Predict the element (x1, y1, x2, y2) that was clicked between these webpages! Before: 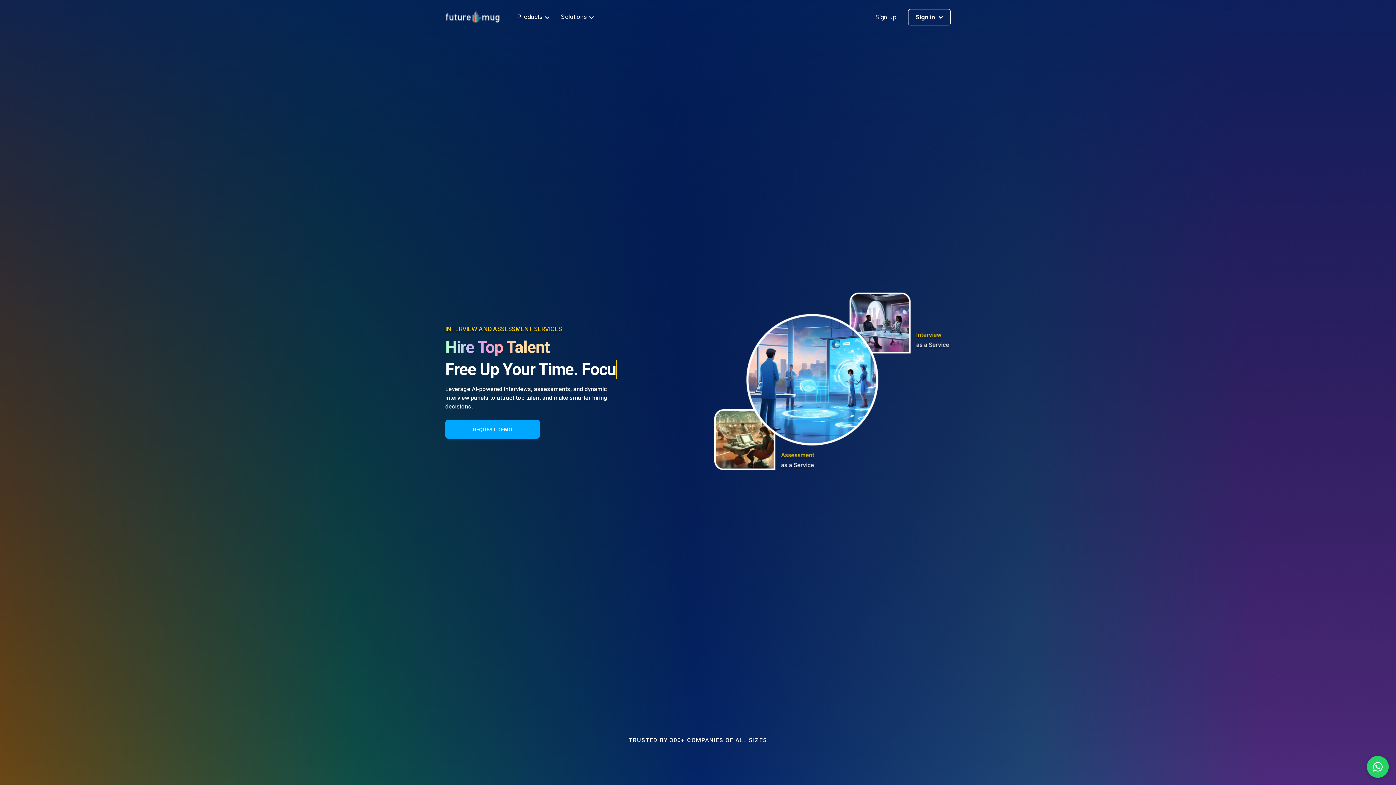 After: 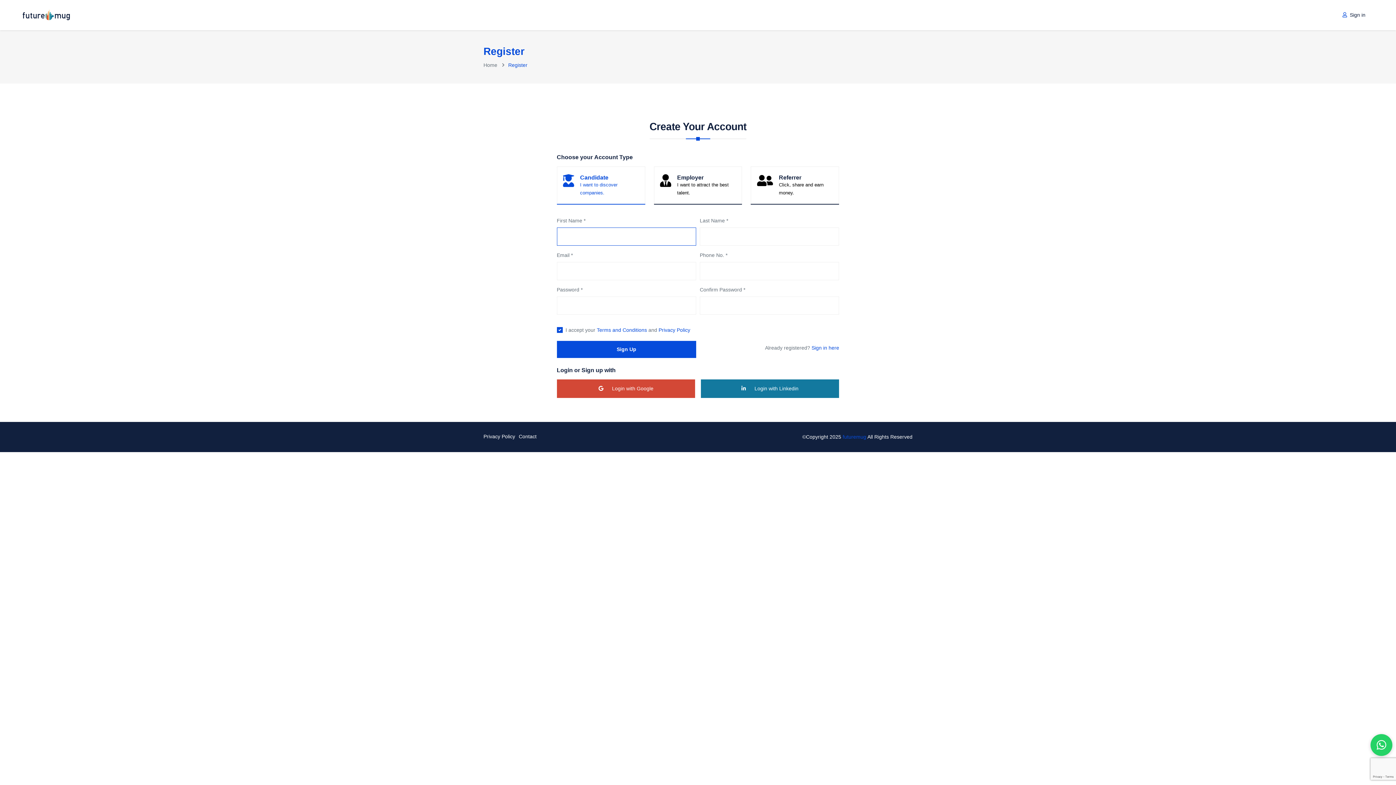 Action: label: Sign up bbox: (875, 12, 896, 22)